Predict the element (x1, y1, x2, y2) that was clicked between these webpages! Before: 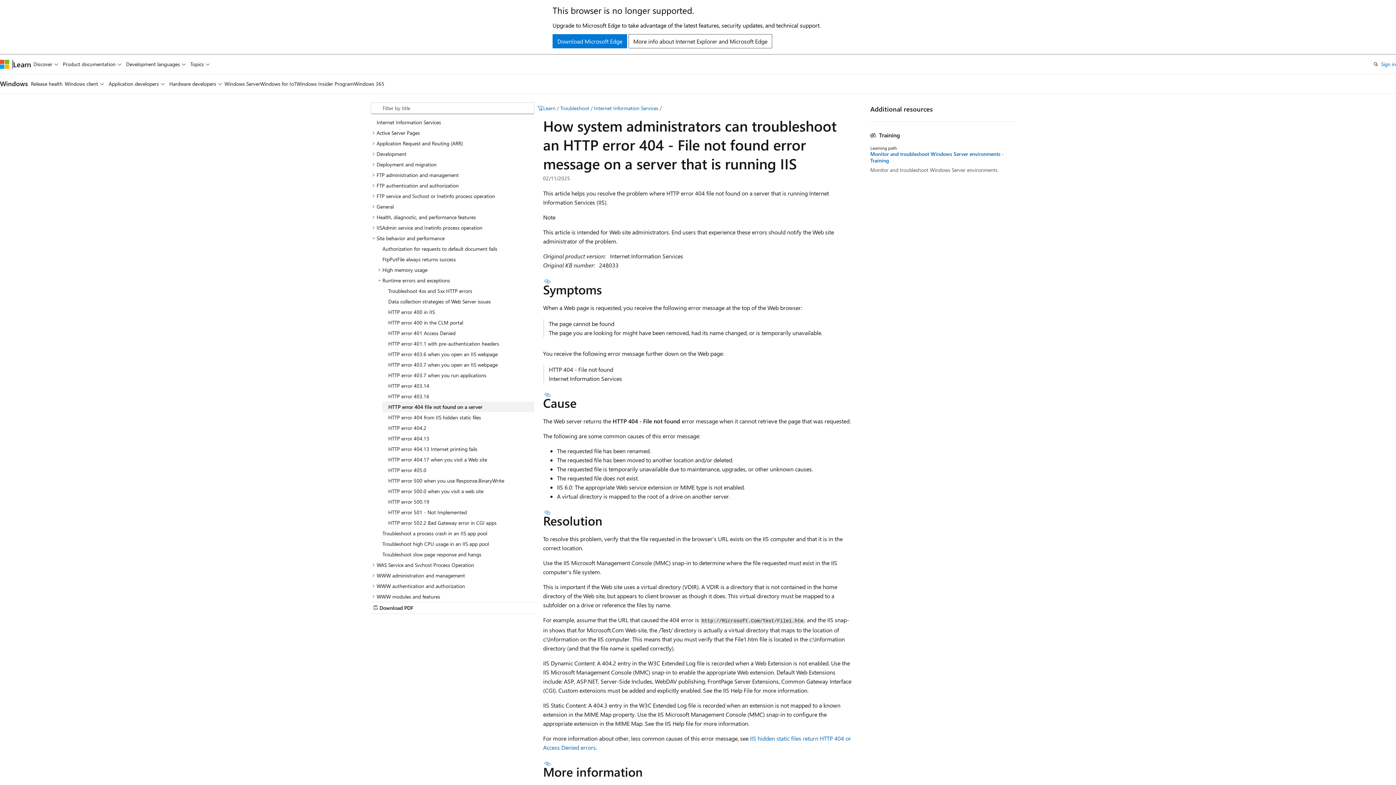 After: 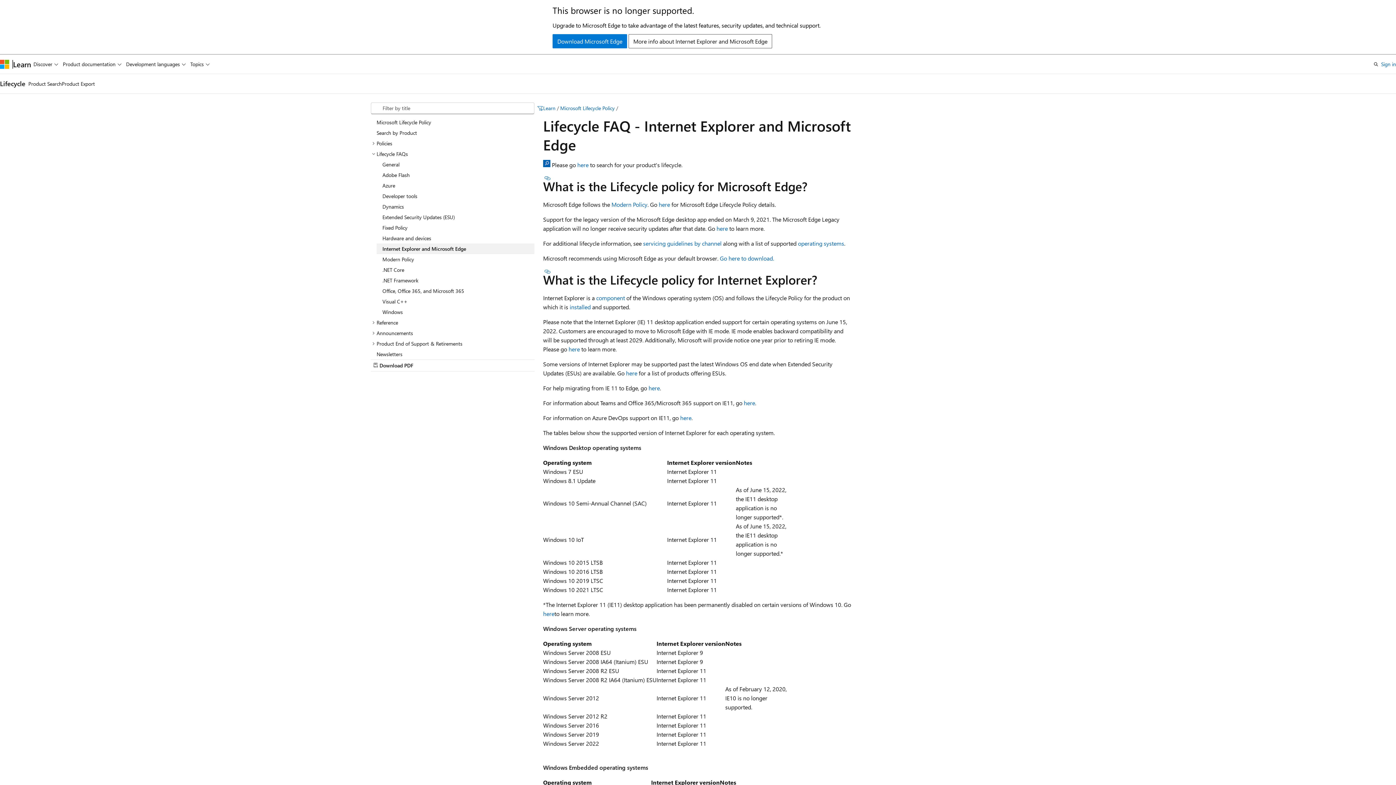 Action: label: More info about Internet Explorer and Microsoft Edge bbox: (628, 34, 772, 48)